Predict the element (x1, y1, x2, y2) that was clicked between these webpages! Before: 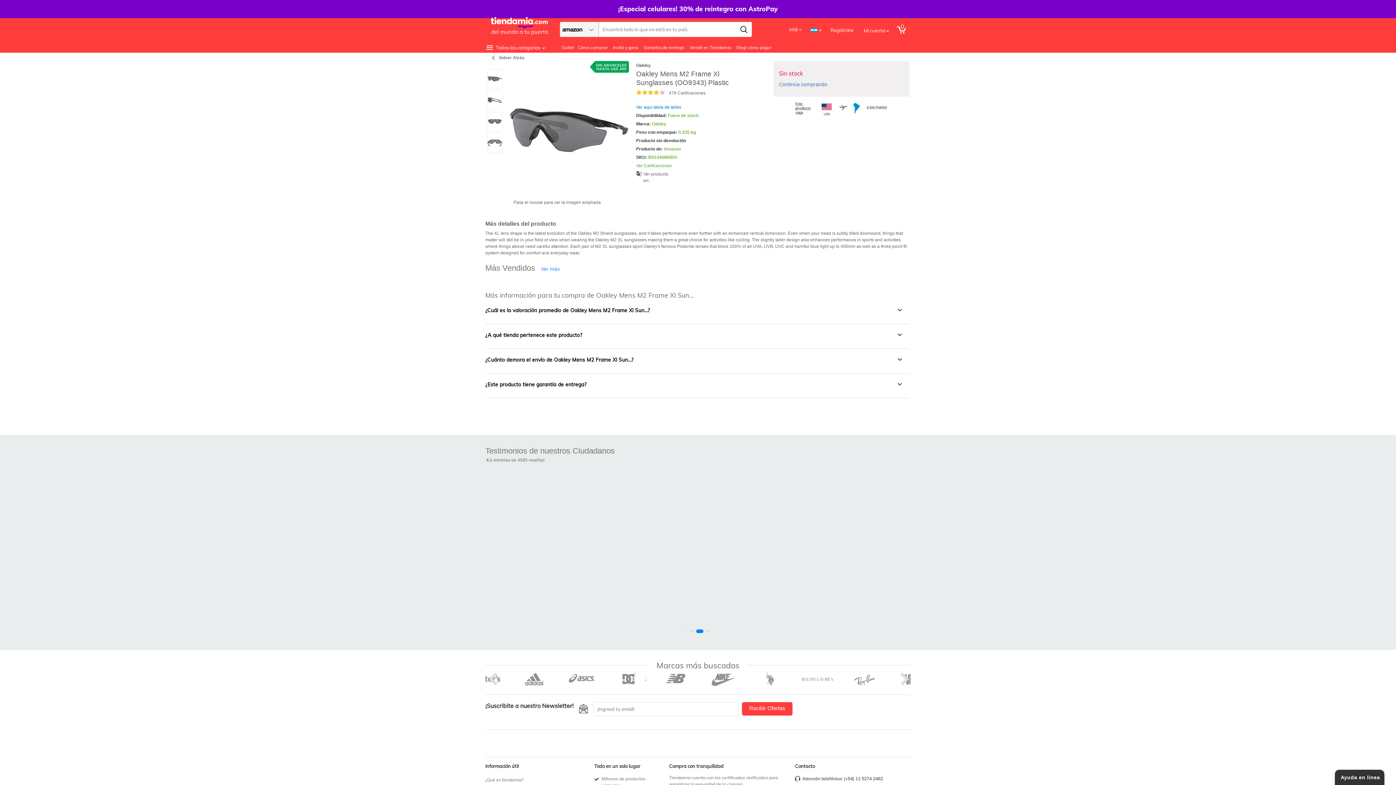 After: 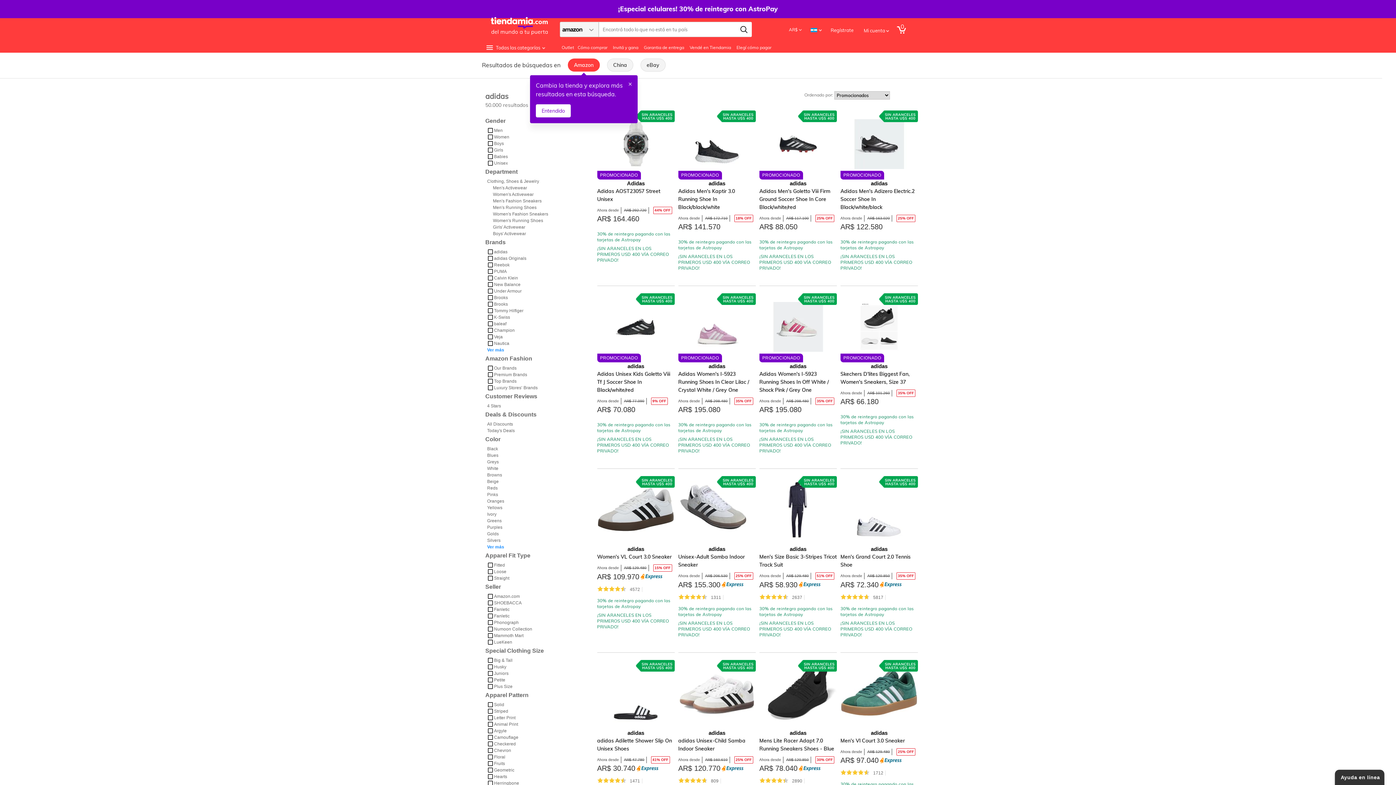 Action: bbox: (728, 671, 762, 687)